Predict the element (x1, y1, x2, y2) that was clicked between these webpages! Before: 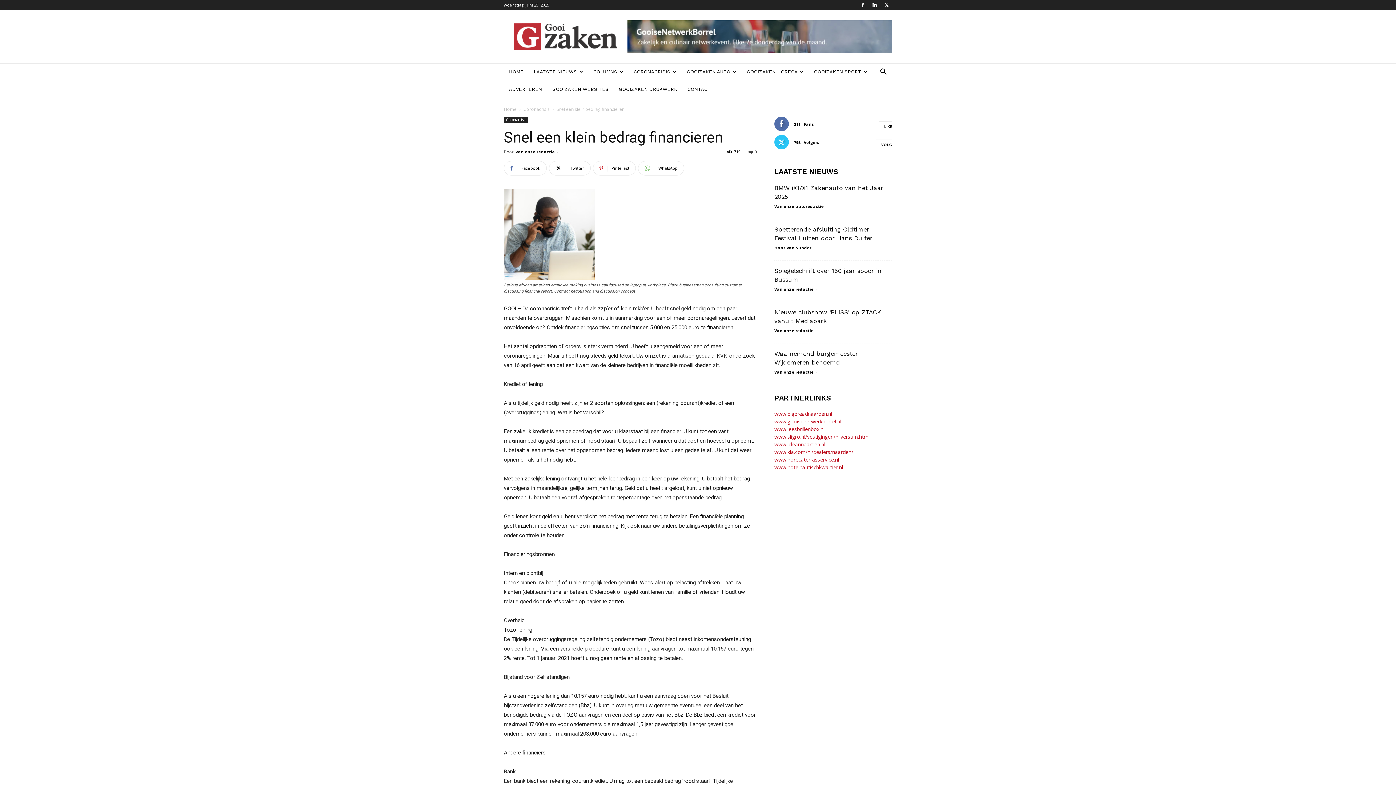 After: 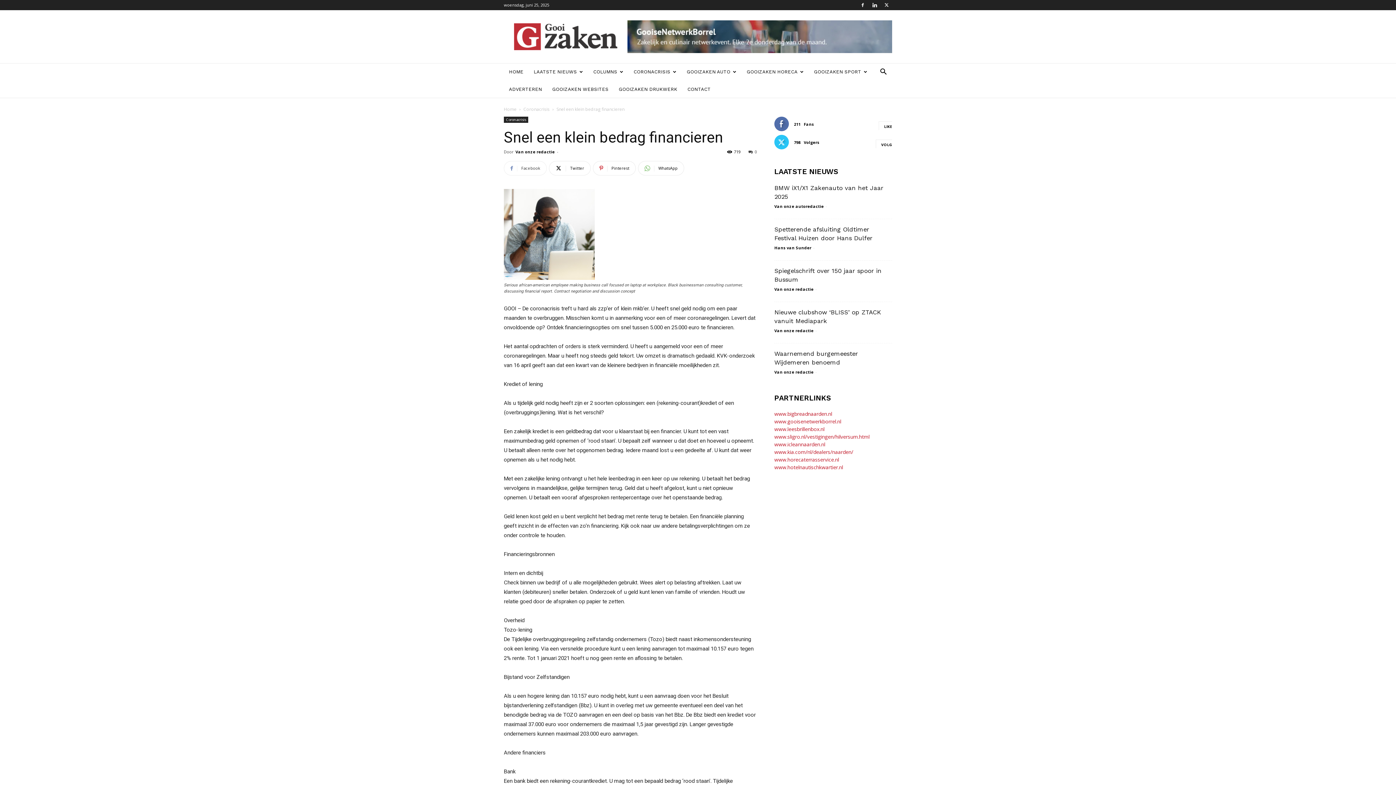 Action: label: Facebook bbox: (504, 161, 546, 175)